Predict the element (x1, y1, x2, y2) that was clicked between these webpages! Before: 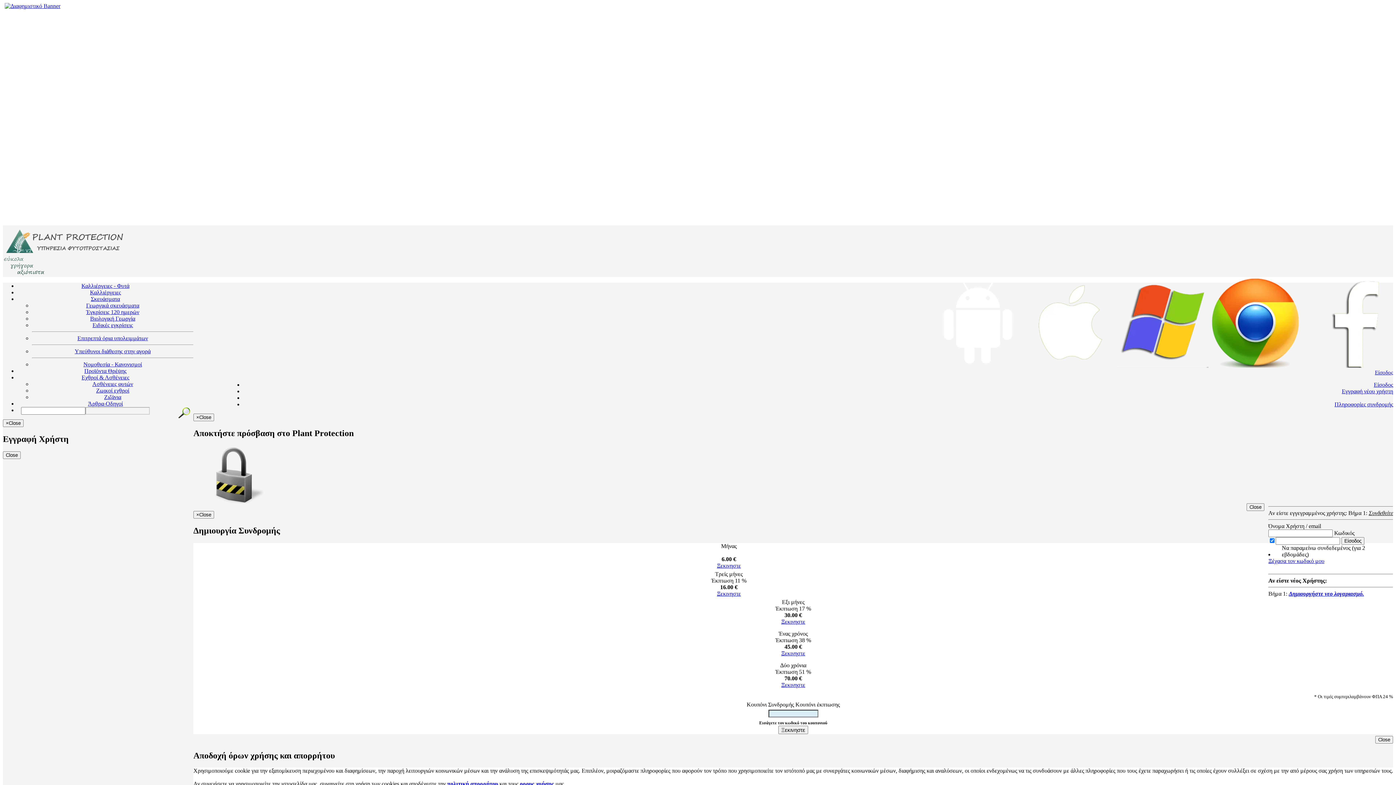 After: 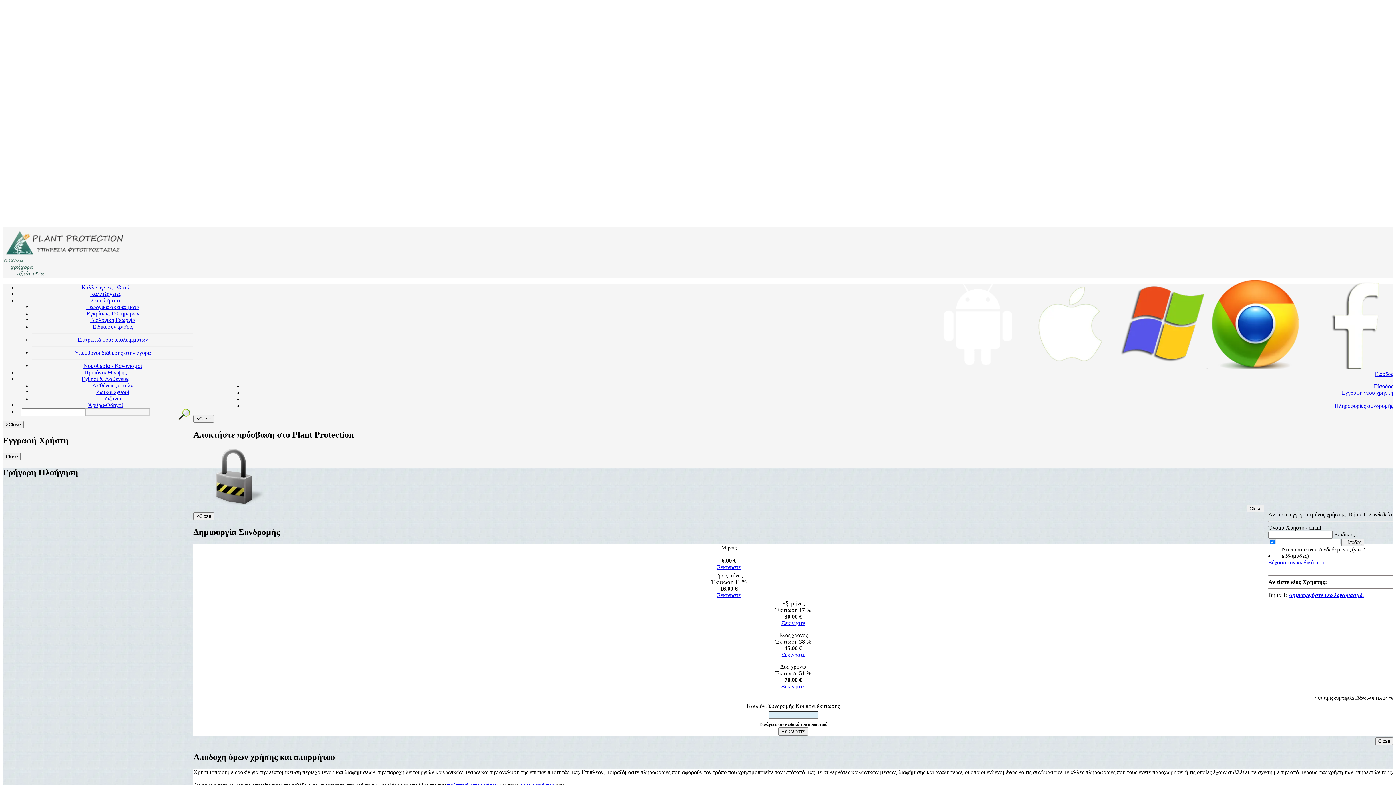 Action: bbox: (447, 781, 498, 787) label: πολιτική απορρήτου